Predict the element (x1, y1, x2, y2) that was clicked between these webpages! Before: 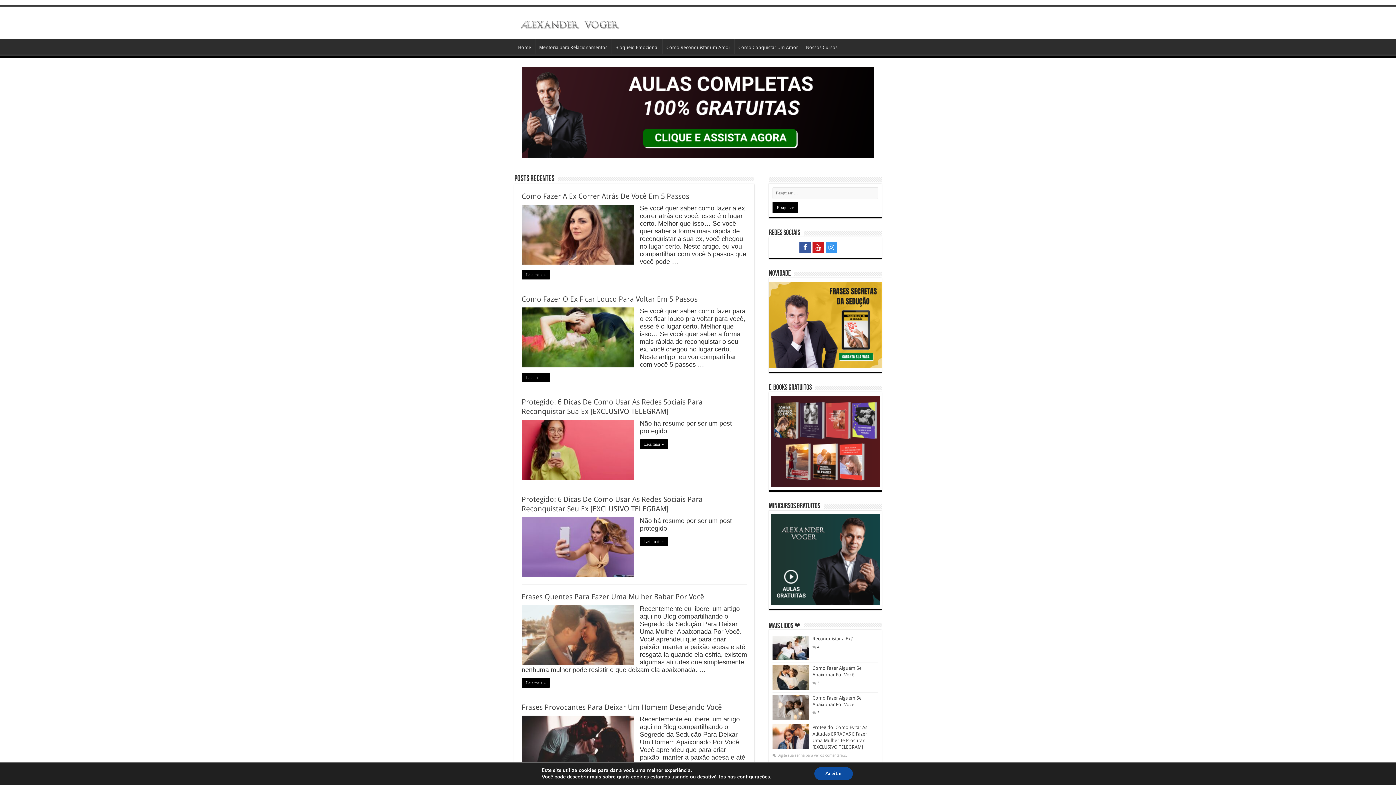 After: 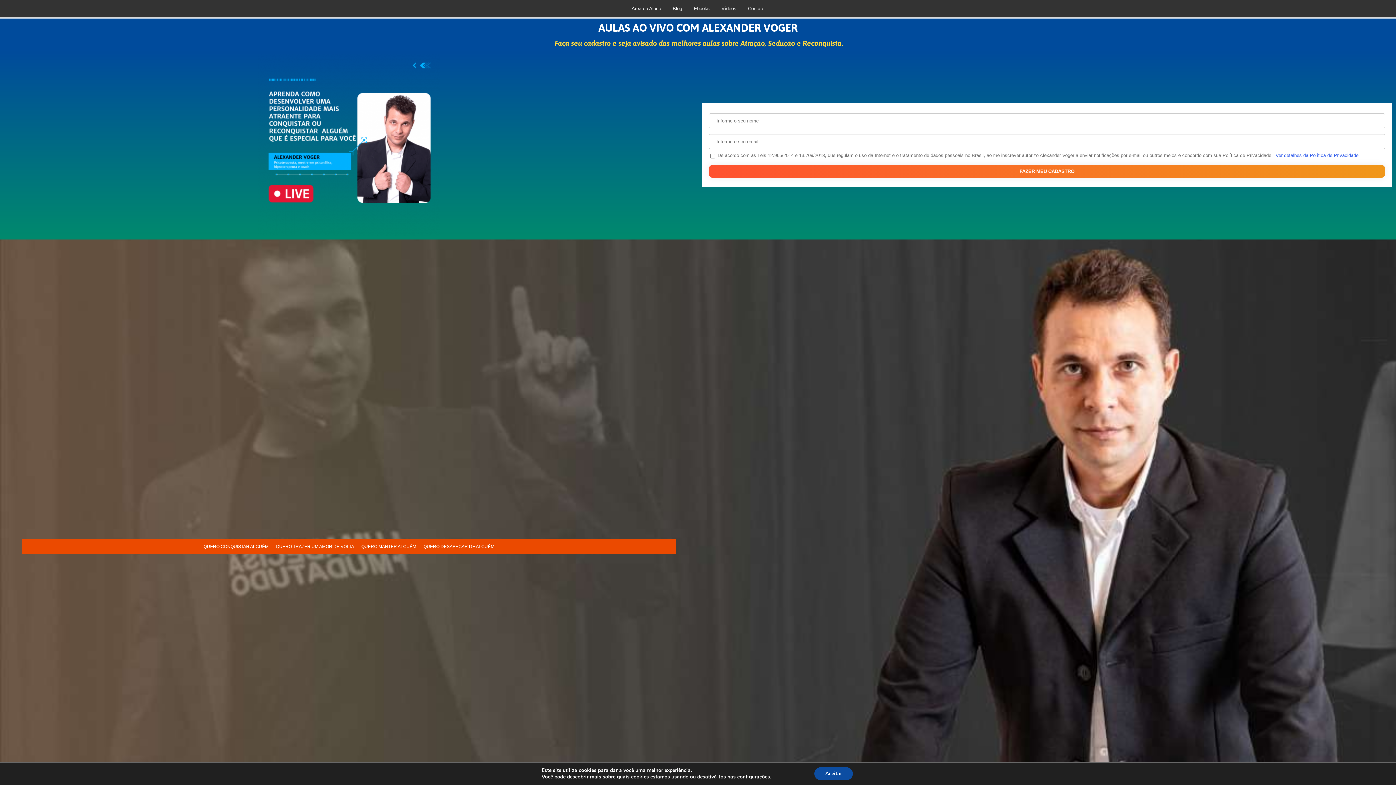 Action: label: Home bbox: (514, 38, 534, 54)